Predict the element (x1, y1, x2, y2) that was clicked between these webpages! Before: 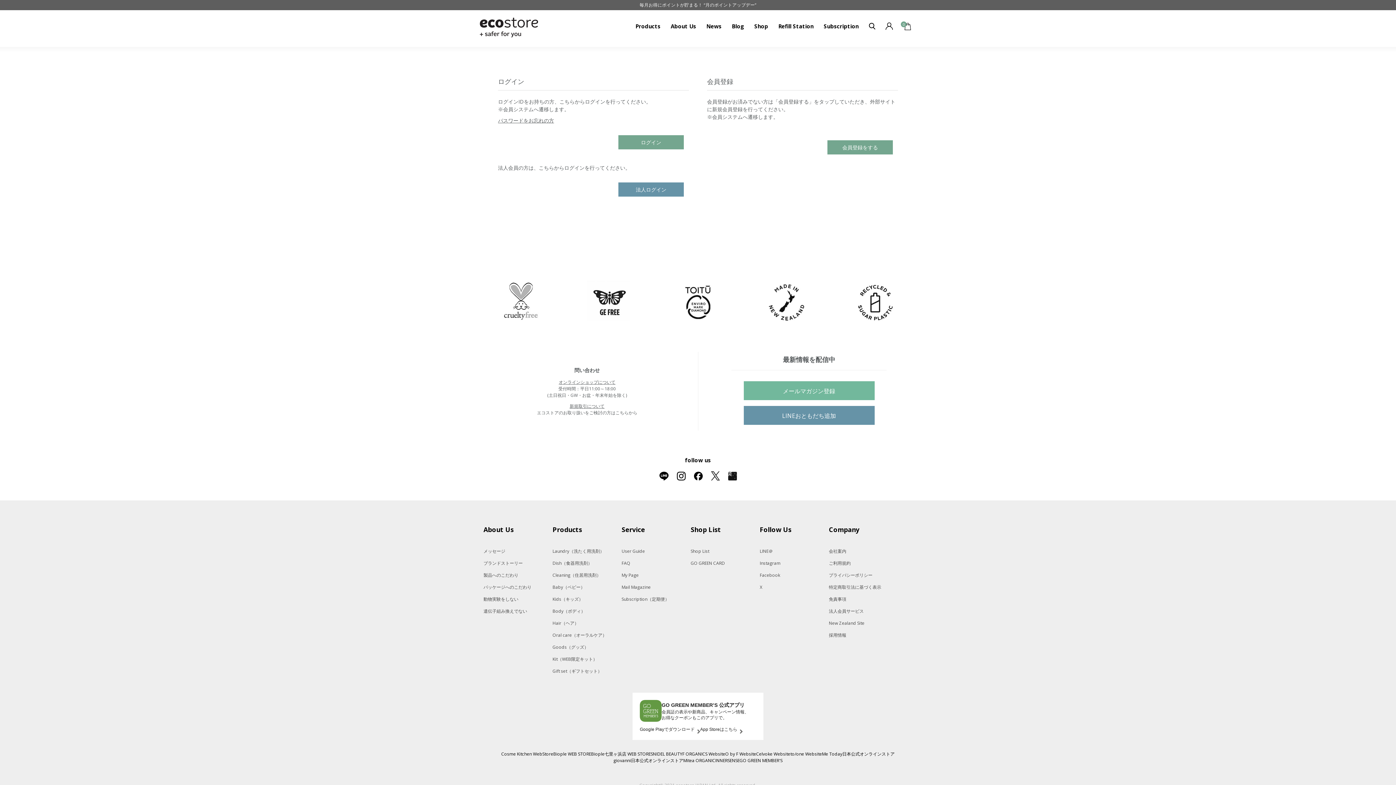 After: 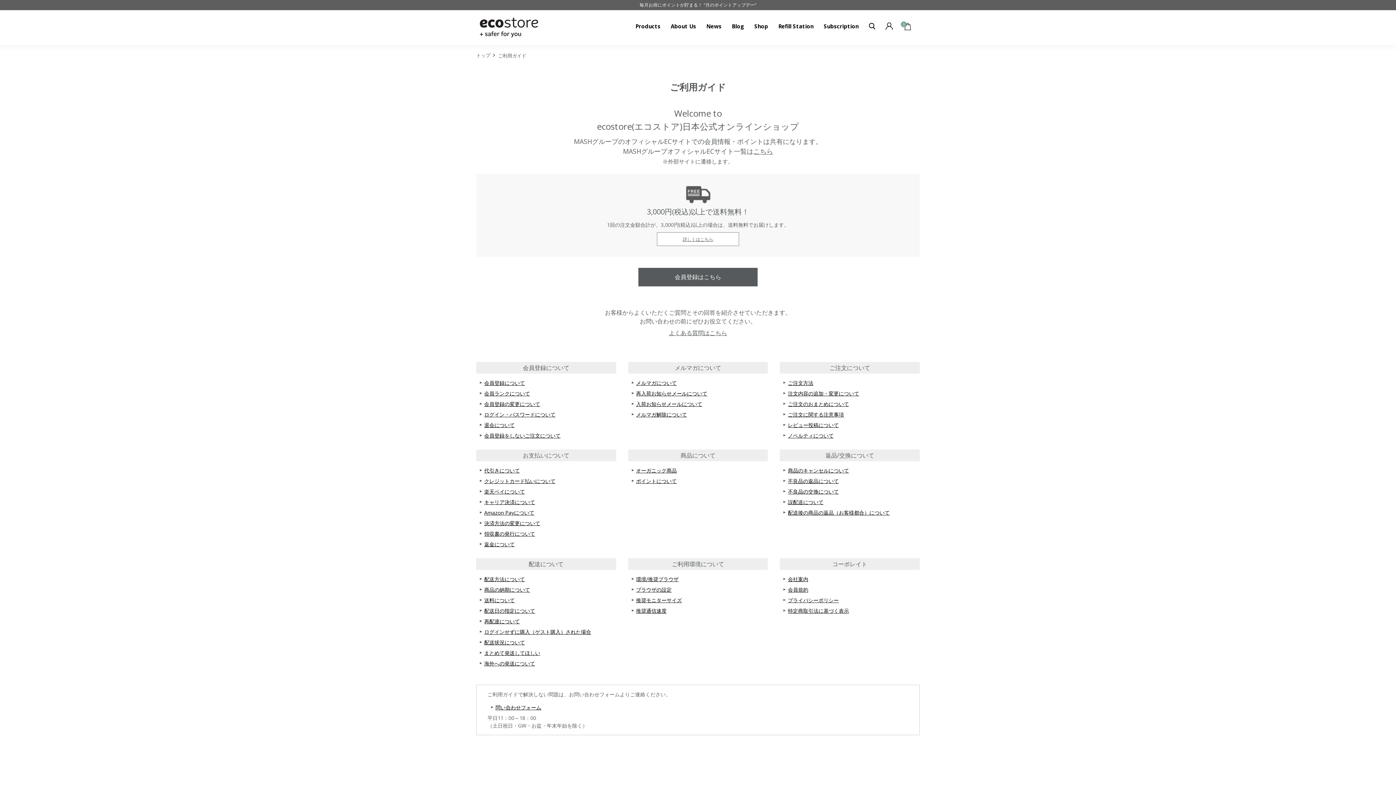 Action: label: User Guide bbox: (621, 548, 645, 554)